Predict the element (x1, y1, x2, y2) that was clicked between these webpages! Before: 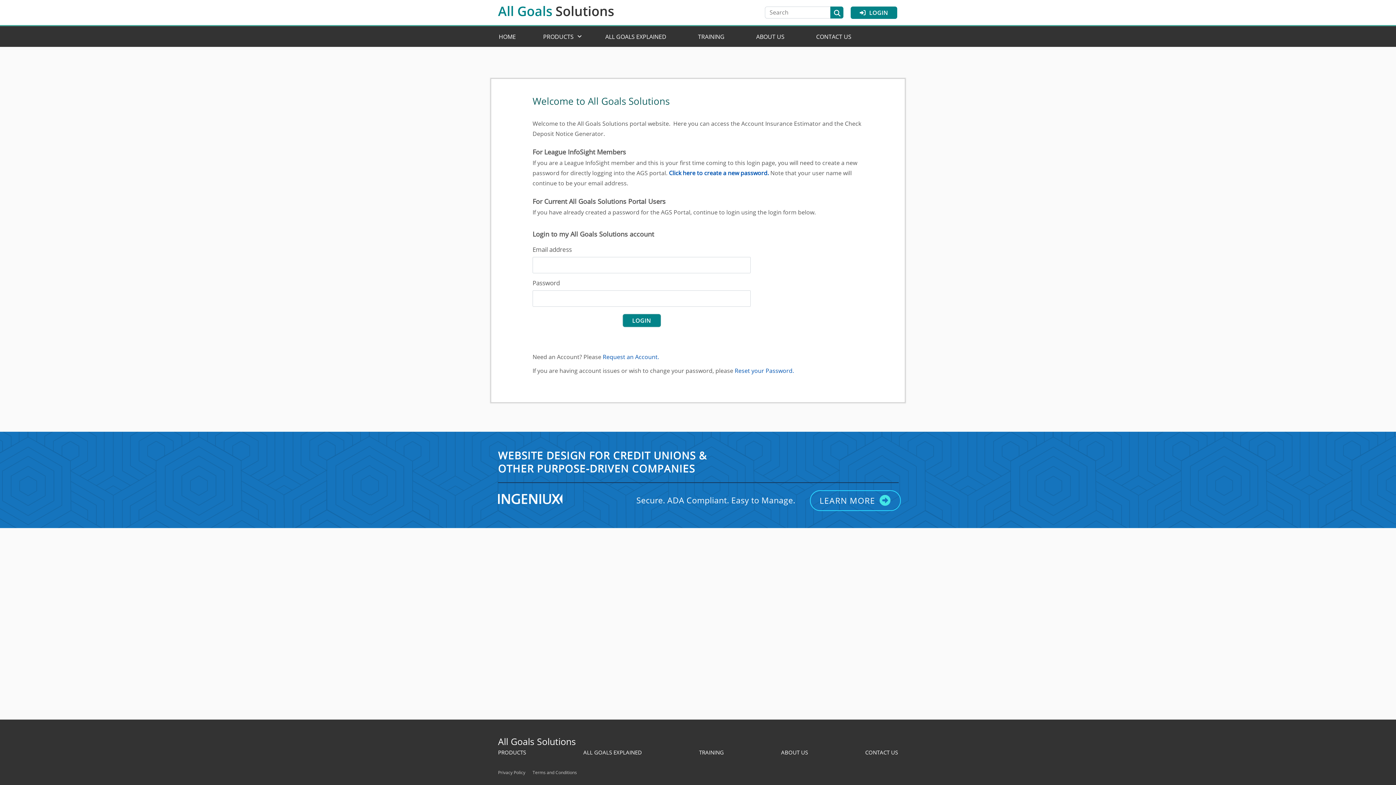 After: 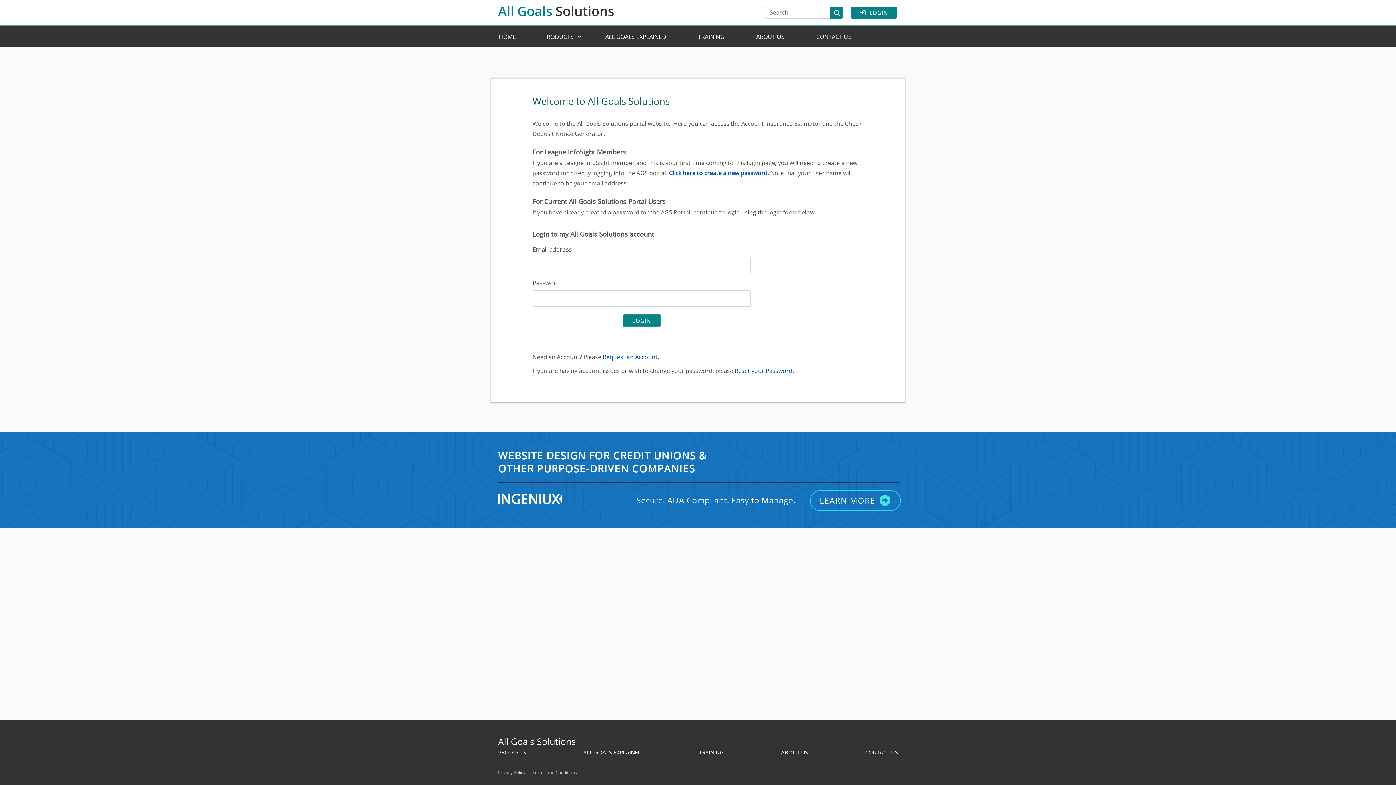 Action: bbox: (850, 6, 897, 18) label: LOGIN